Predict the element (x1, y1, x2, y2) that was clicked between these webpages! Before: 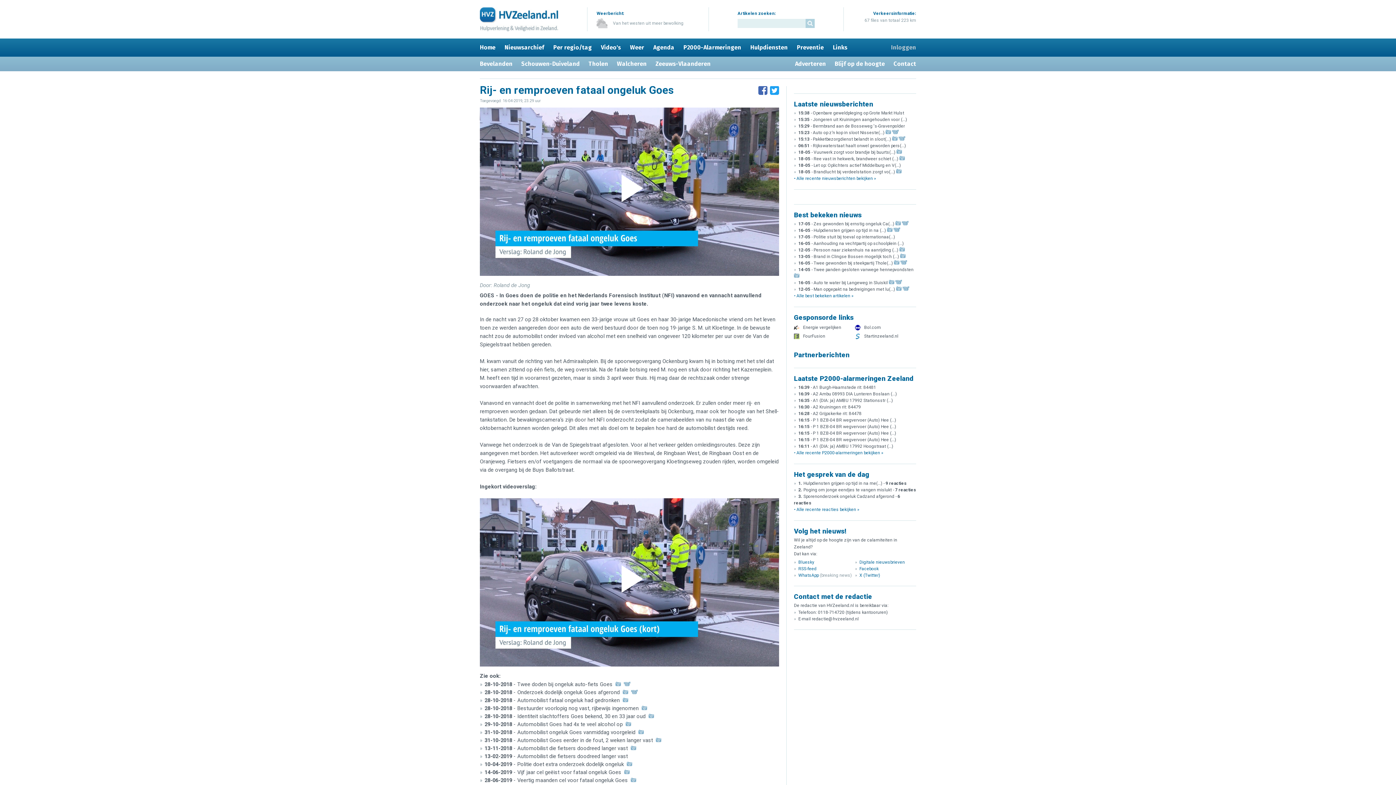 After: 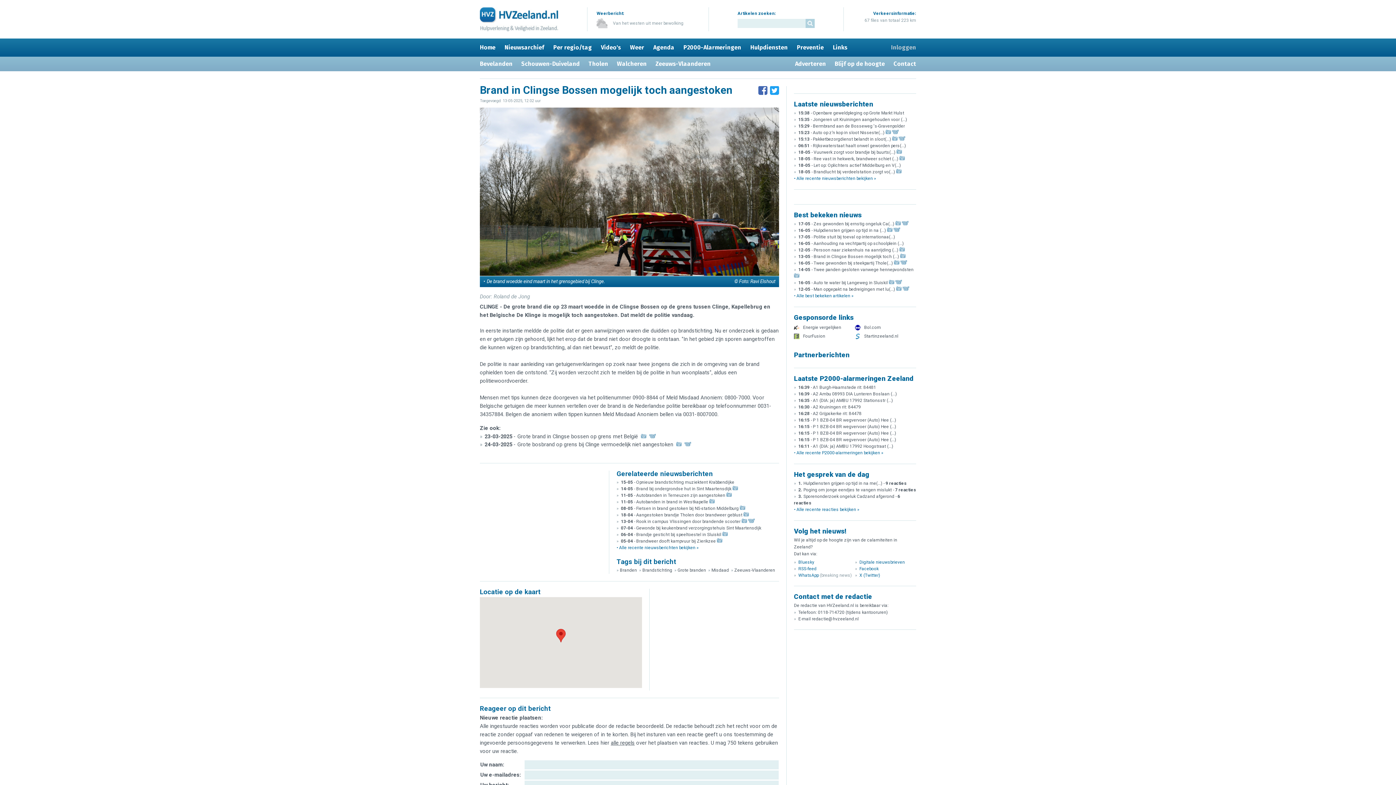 Action: label: 13-05 - Brand in Clingse Bossen mogelijk toch (...)  bbox: (798, 254, 905, 259)